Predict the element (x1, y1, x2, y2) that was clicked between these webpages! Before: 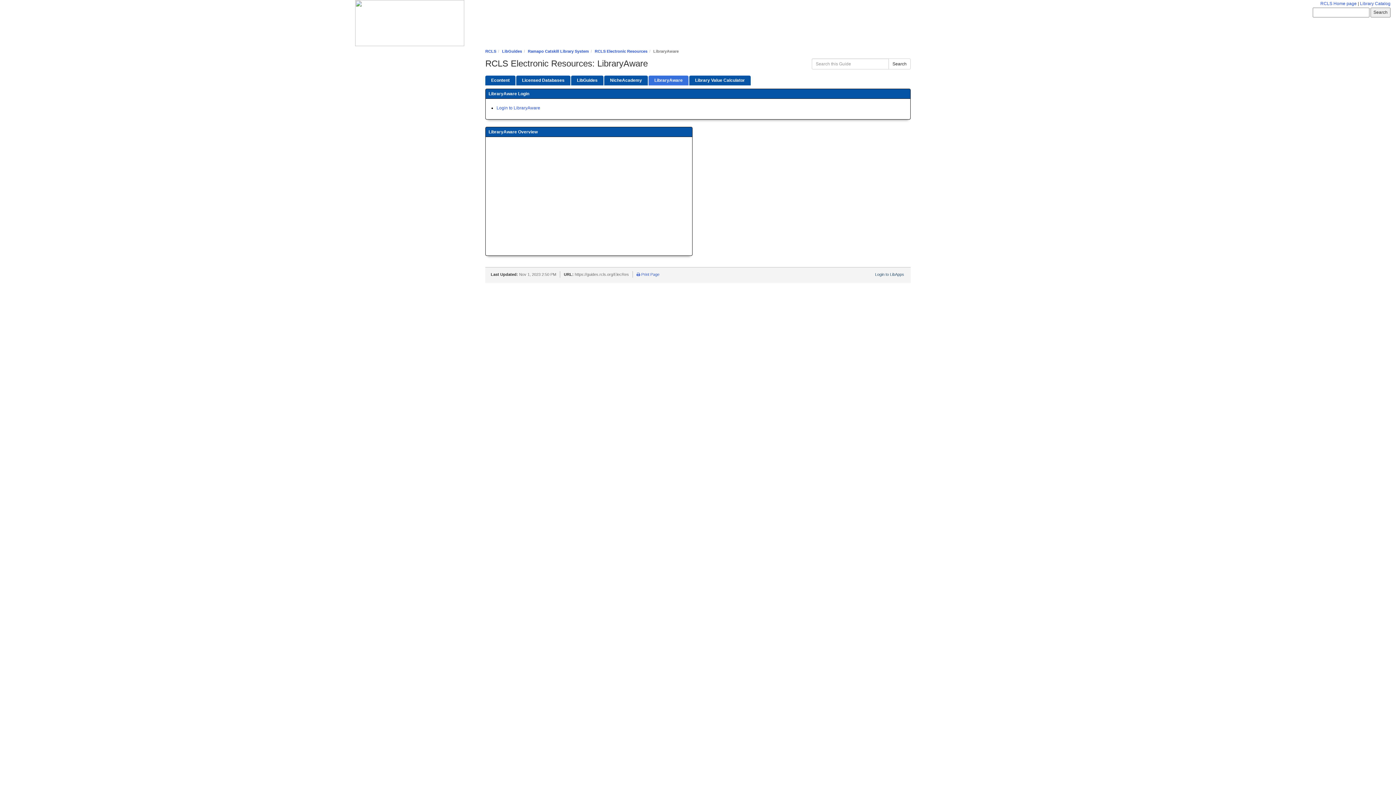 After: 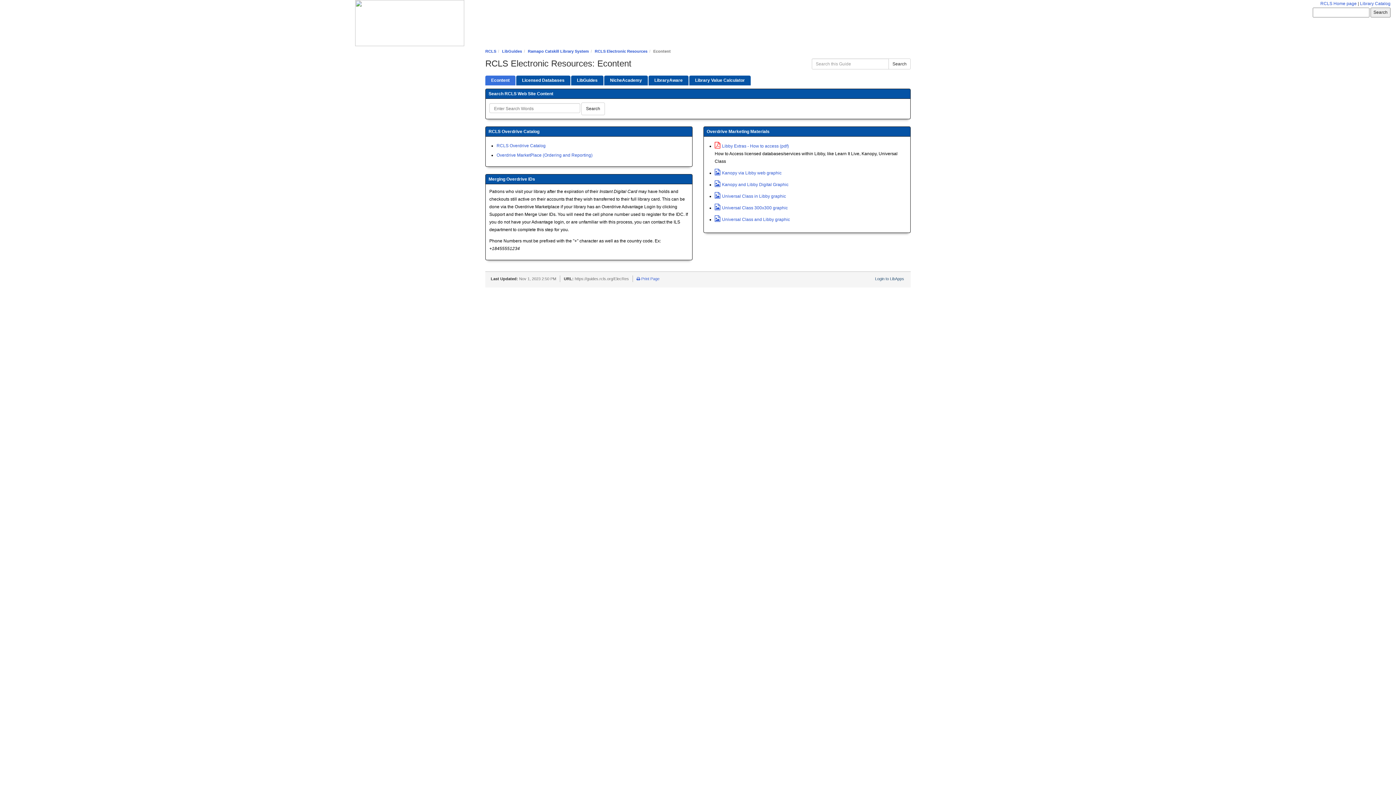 Action: label: Econtent bbox: (485, 75, 515, 85)